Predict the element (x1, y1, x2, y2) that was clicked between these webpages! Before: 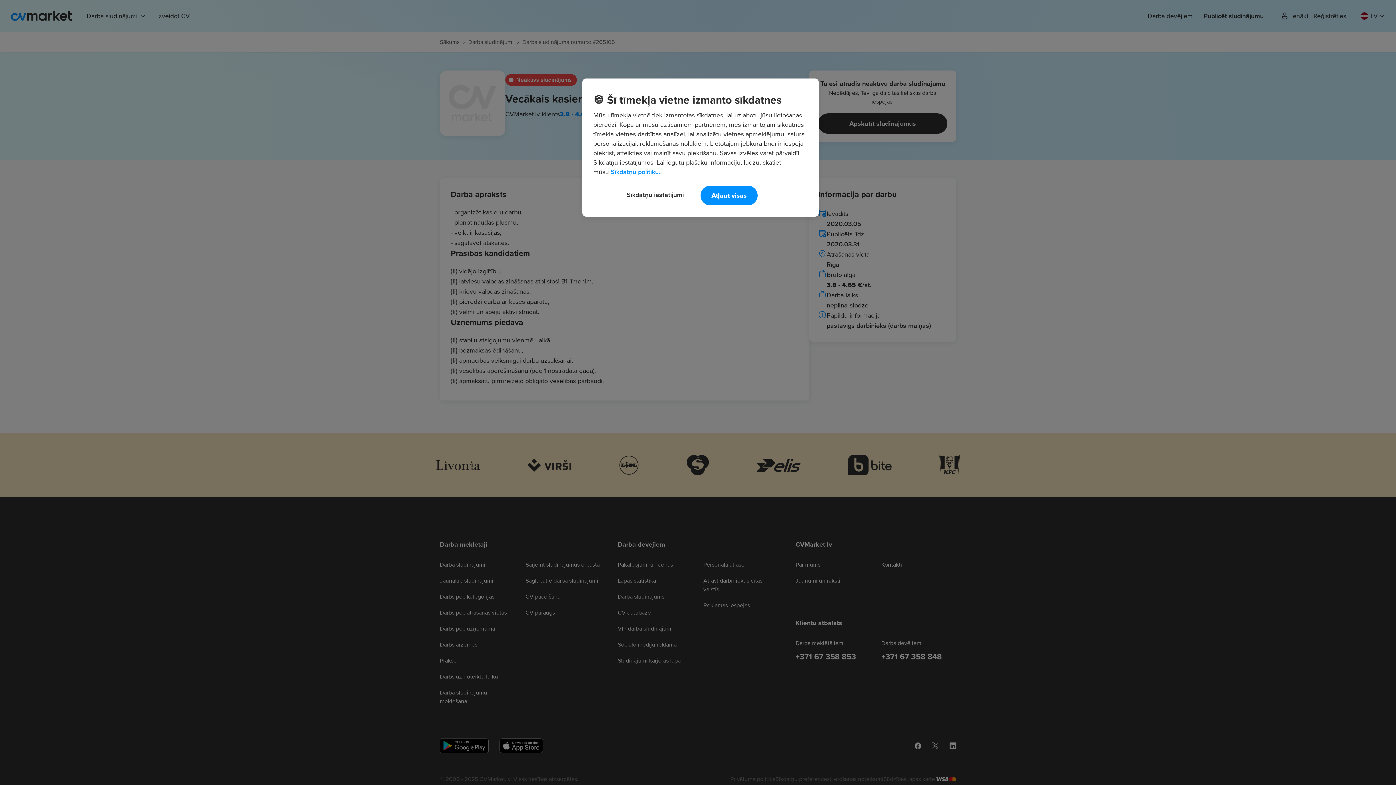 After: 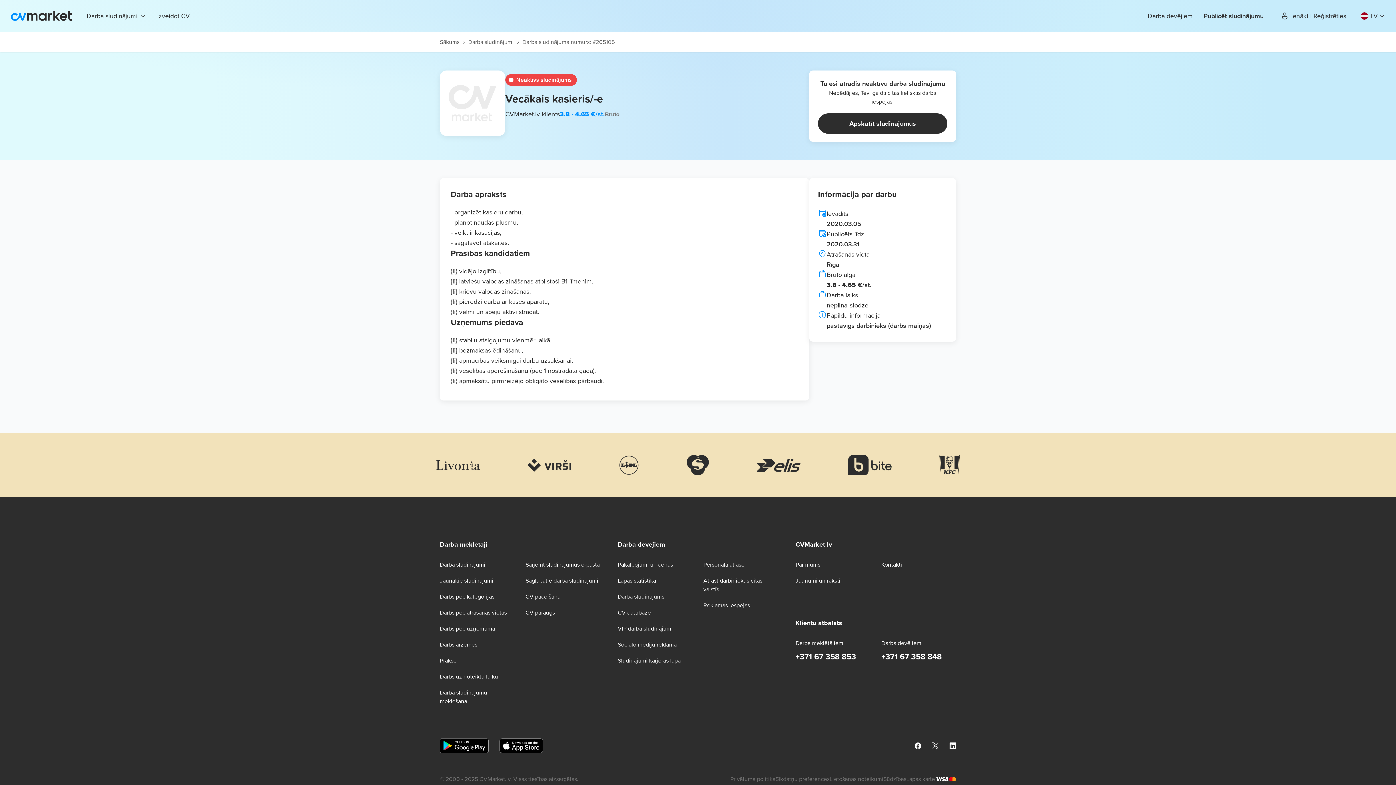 Action: bbox: (700, 185, 757, 205) label: Atļaut visas